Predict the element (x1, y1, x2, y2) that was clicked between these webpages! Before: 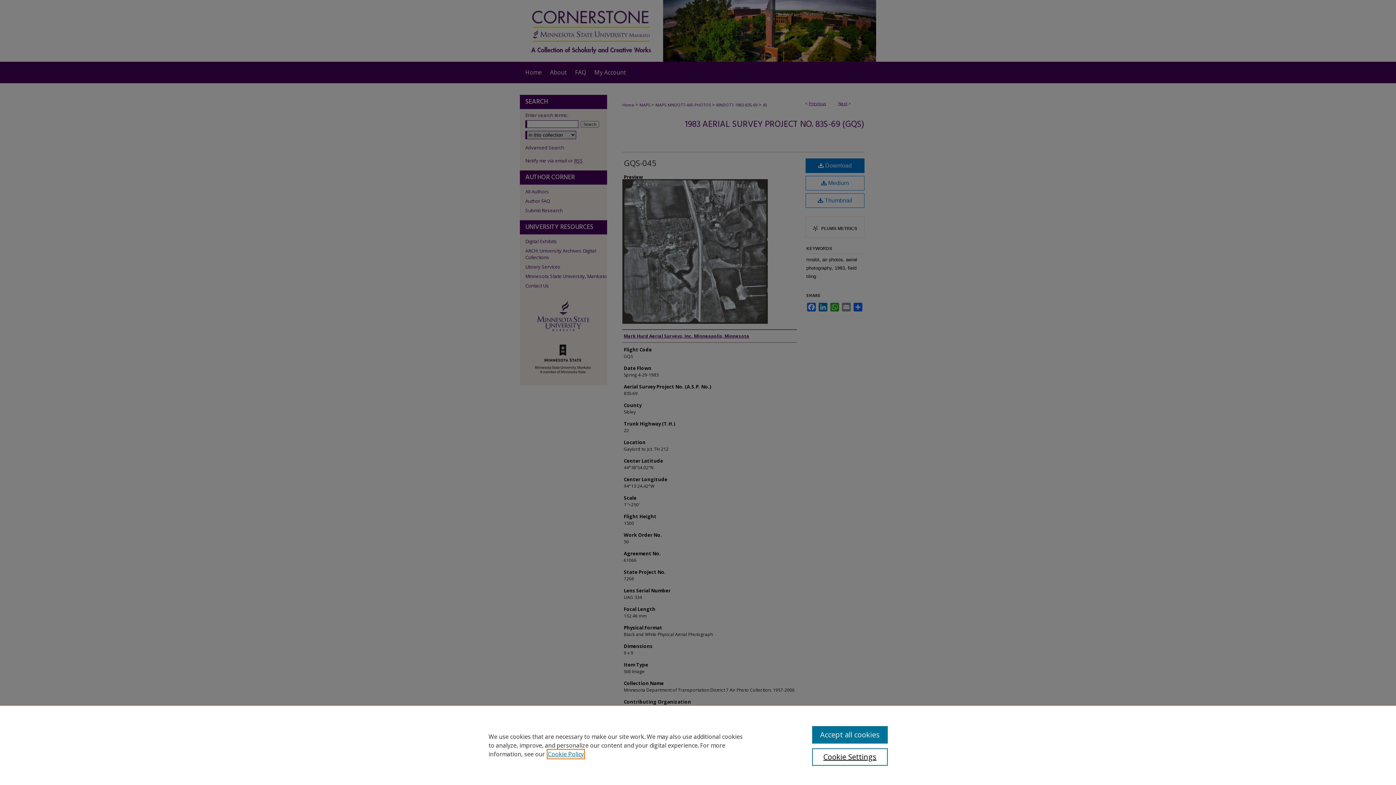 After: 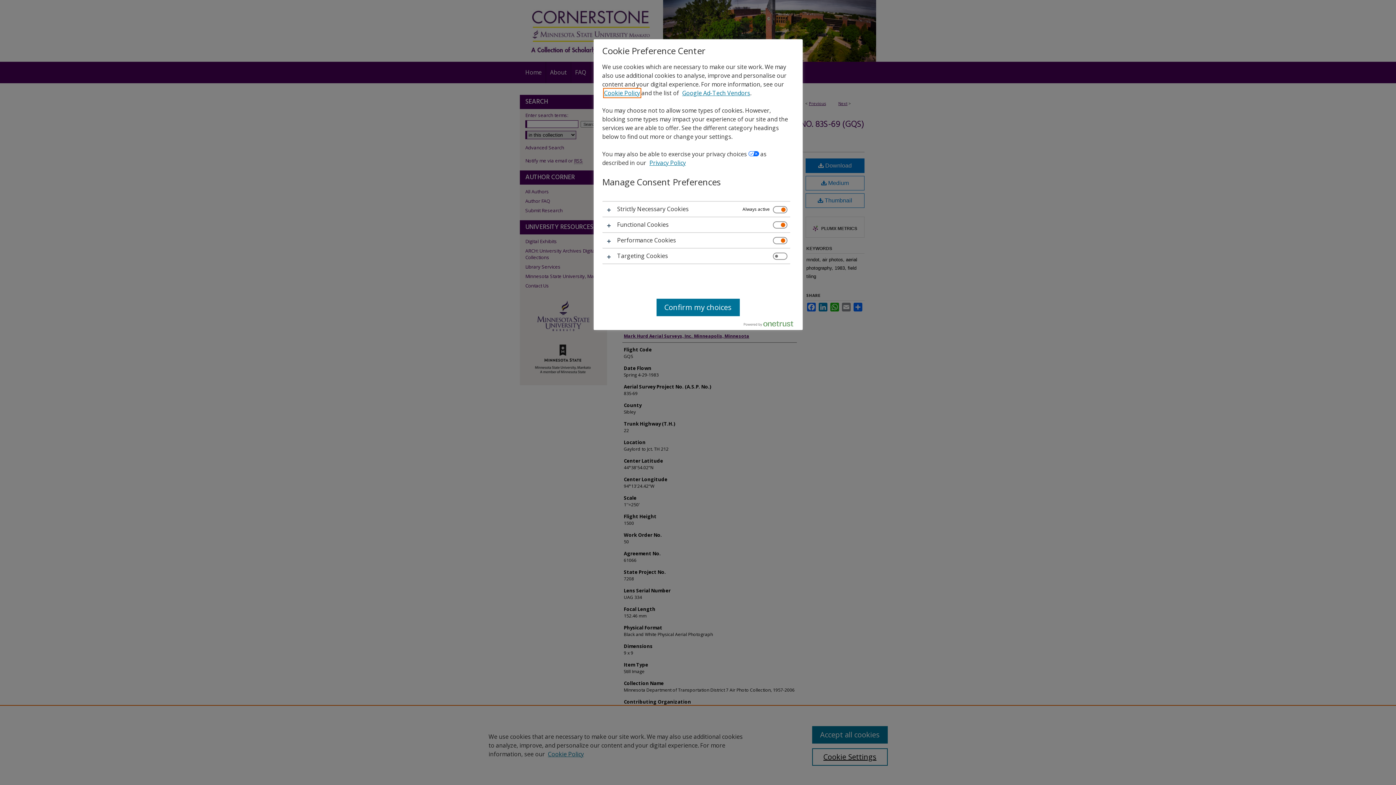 Action: bbox: (812, 748, 887, 766) label: Cookie Settings